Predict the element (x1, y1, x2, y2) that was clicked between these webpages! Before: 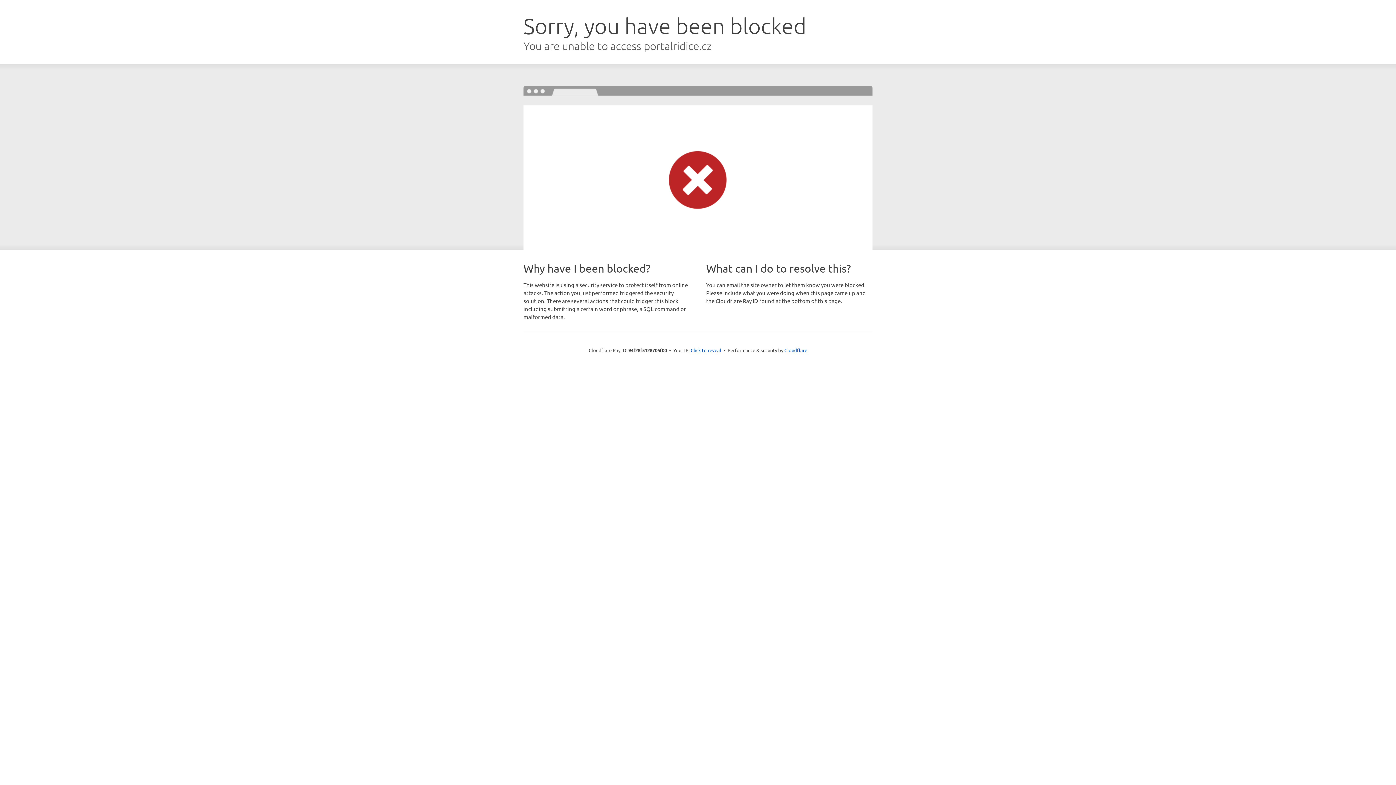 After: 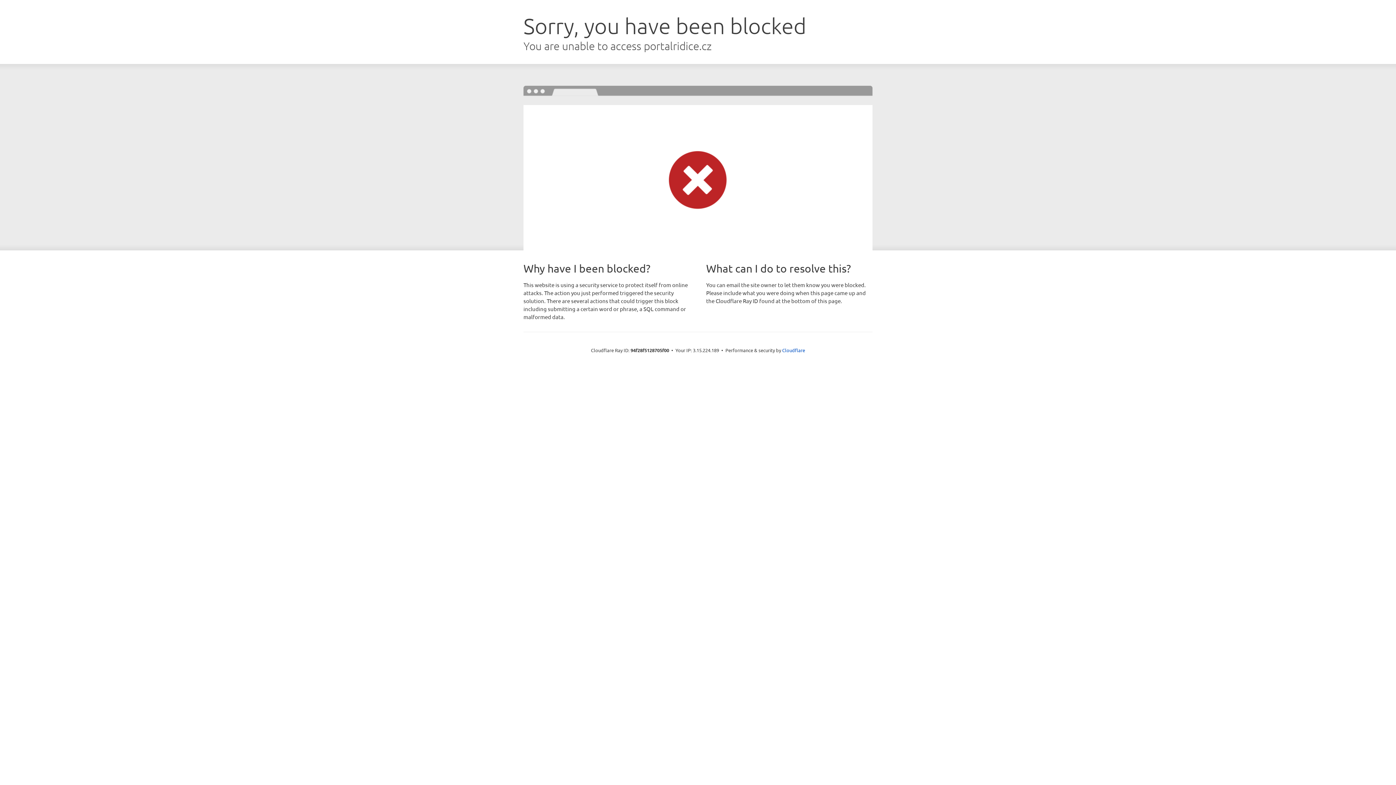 Action: bbox: (690, 346, 721, 353) label: Click to reveal